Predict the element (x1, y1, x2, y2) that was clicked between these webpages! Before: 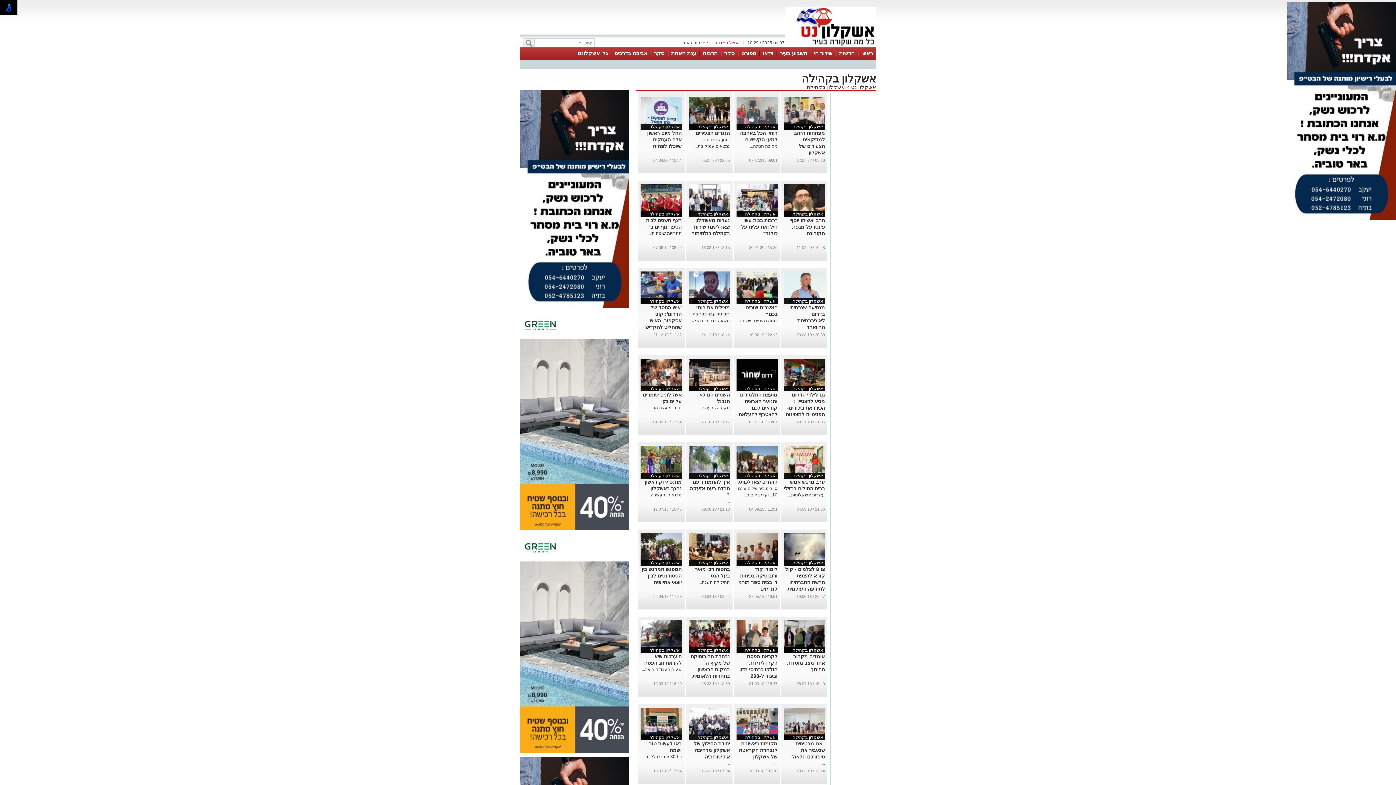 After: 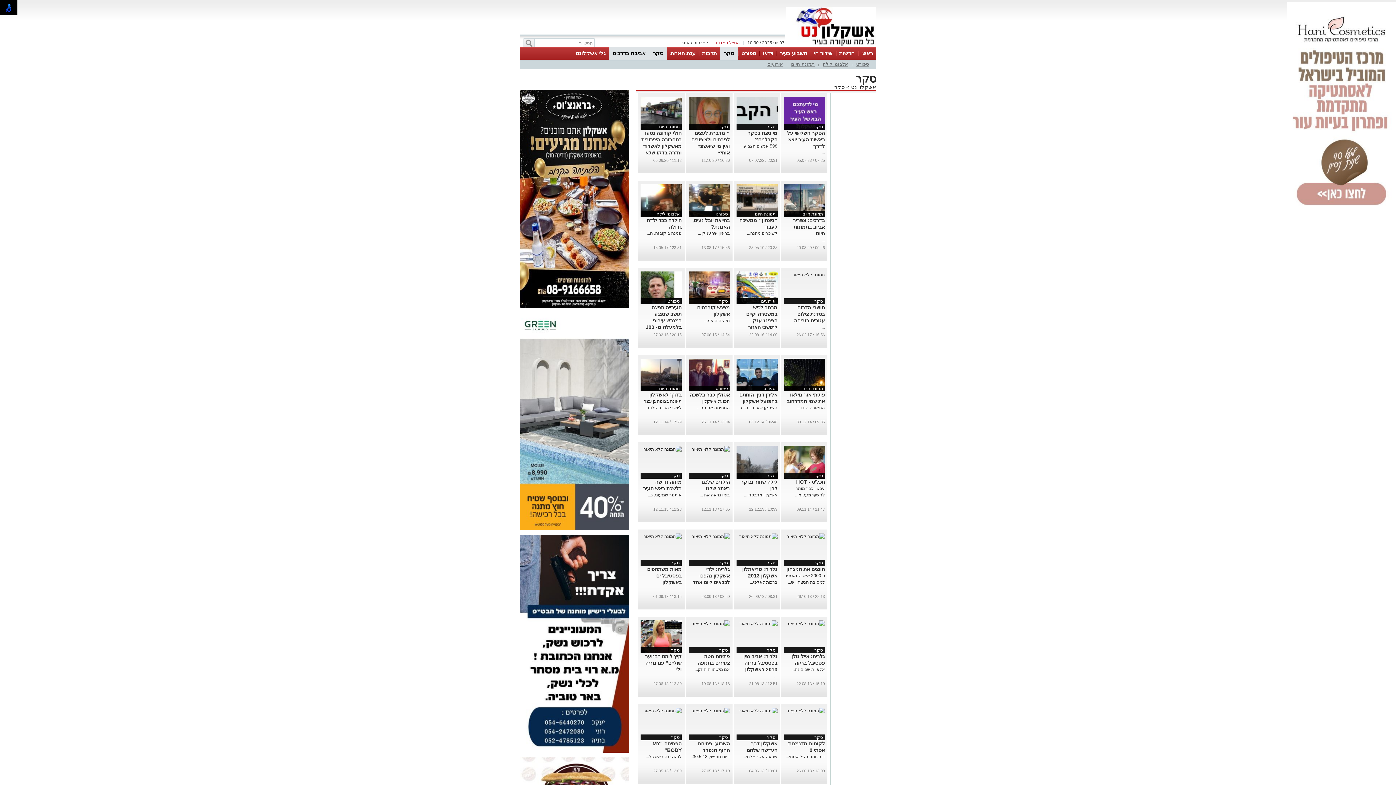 Action: label: סקר bbox: (724, 50, 734, 56)